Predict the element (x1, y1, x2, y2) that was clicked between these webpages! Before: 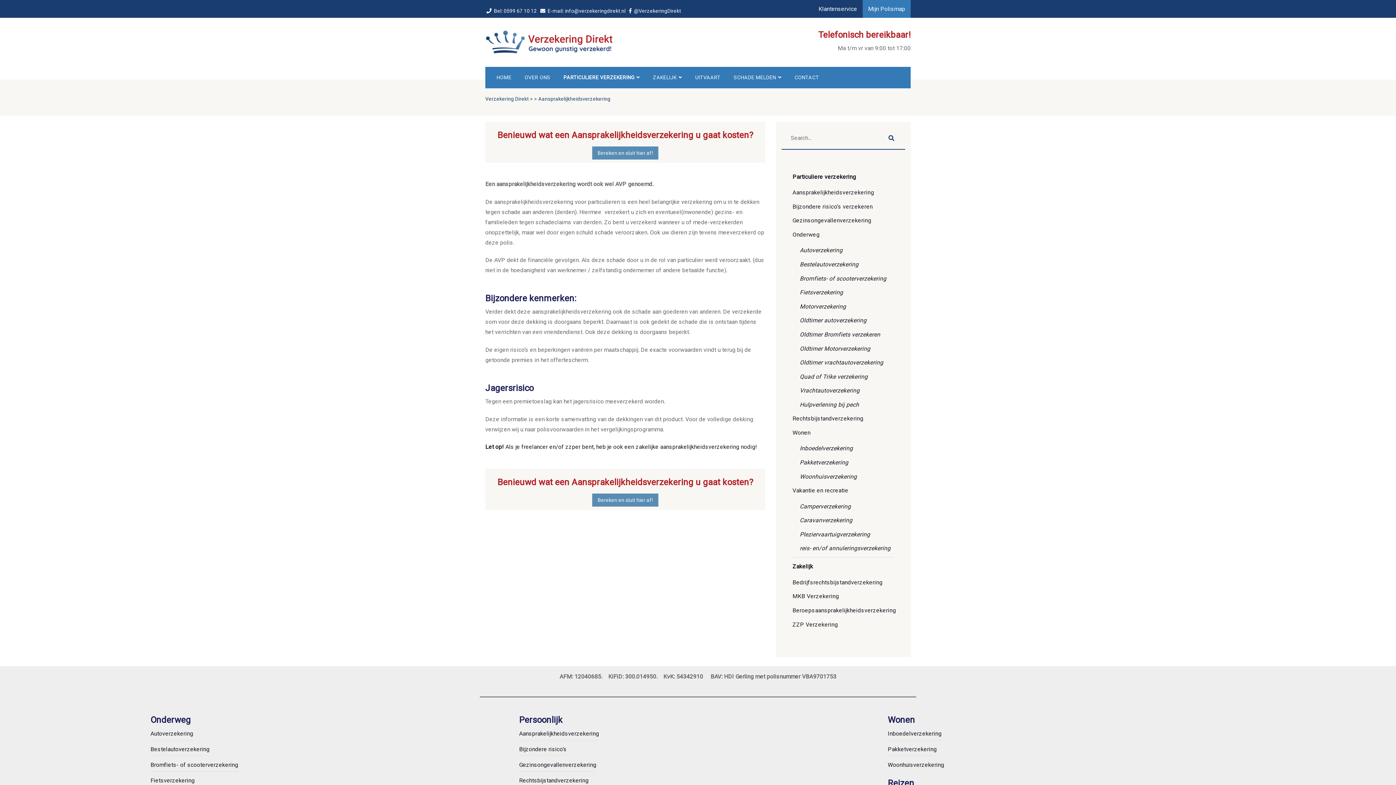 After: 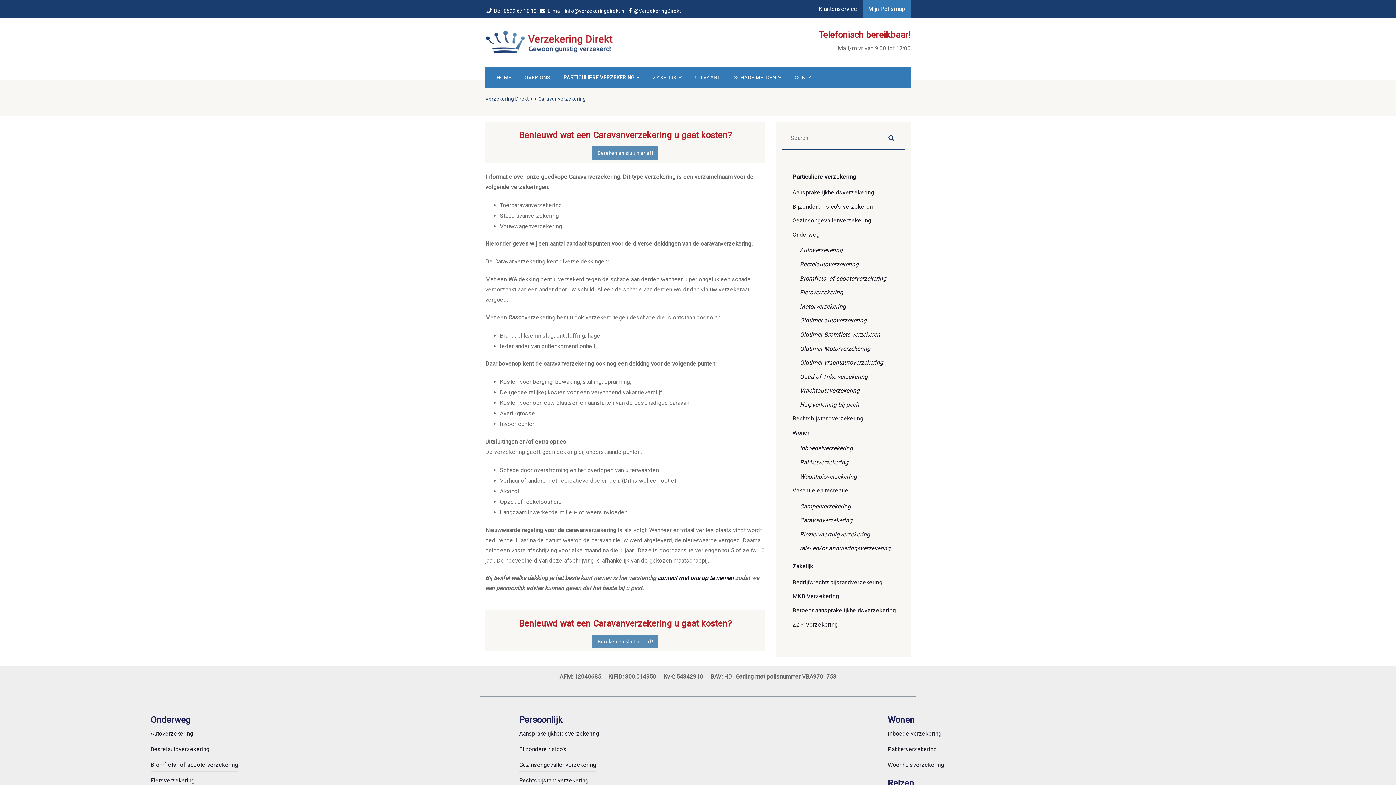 Action: bbox: (800, 517, 852, 524) label: Caravanverzekering